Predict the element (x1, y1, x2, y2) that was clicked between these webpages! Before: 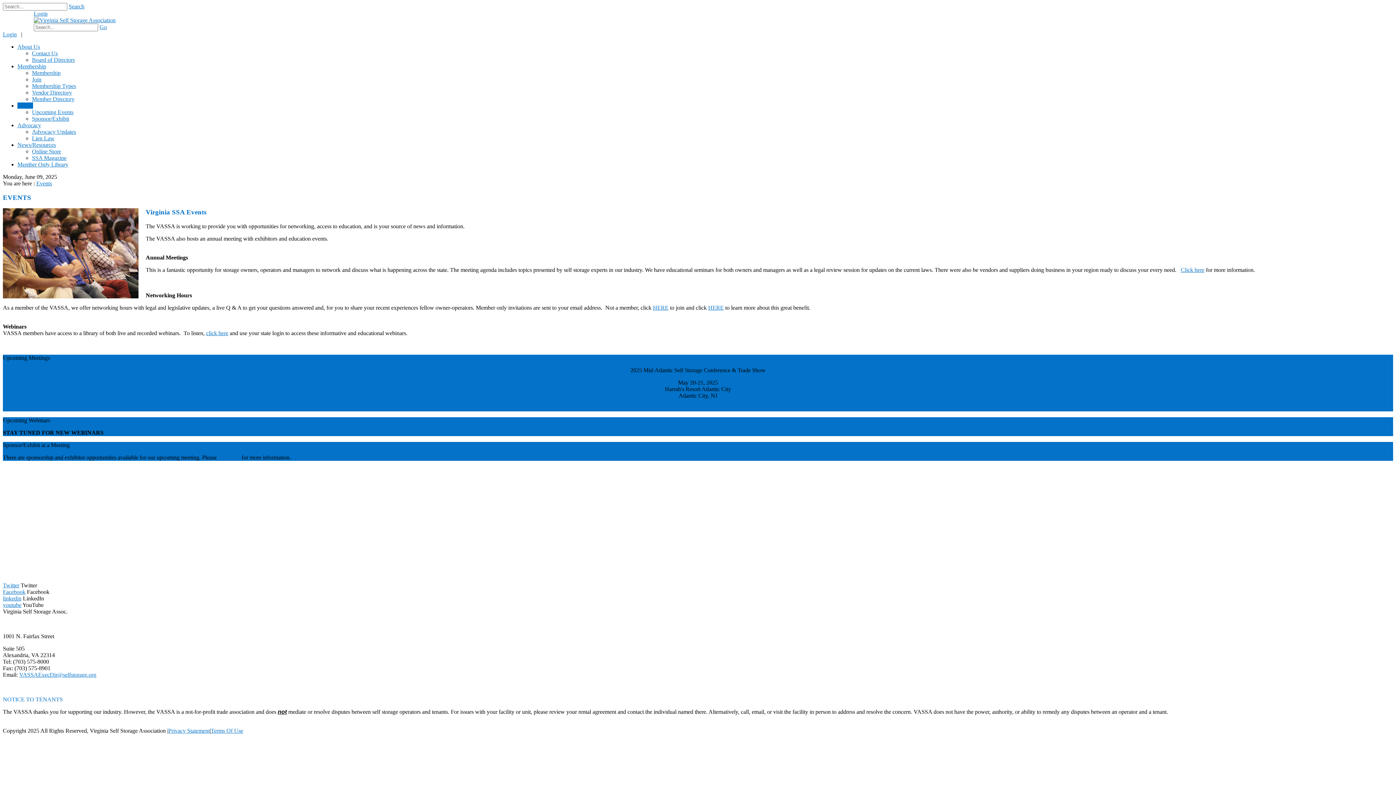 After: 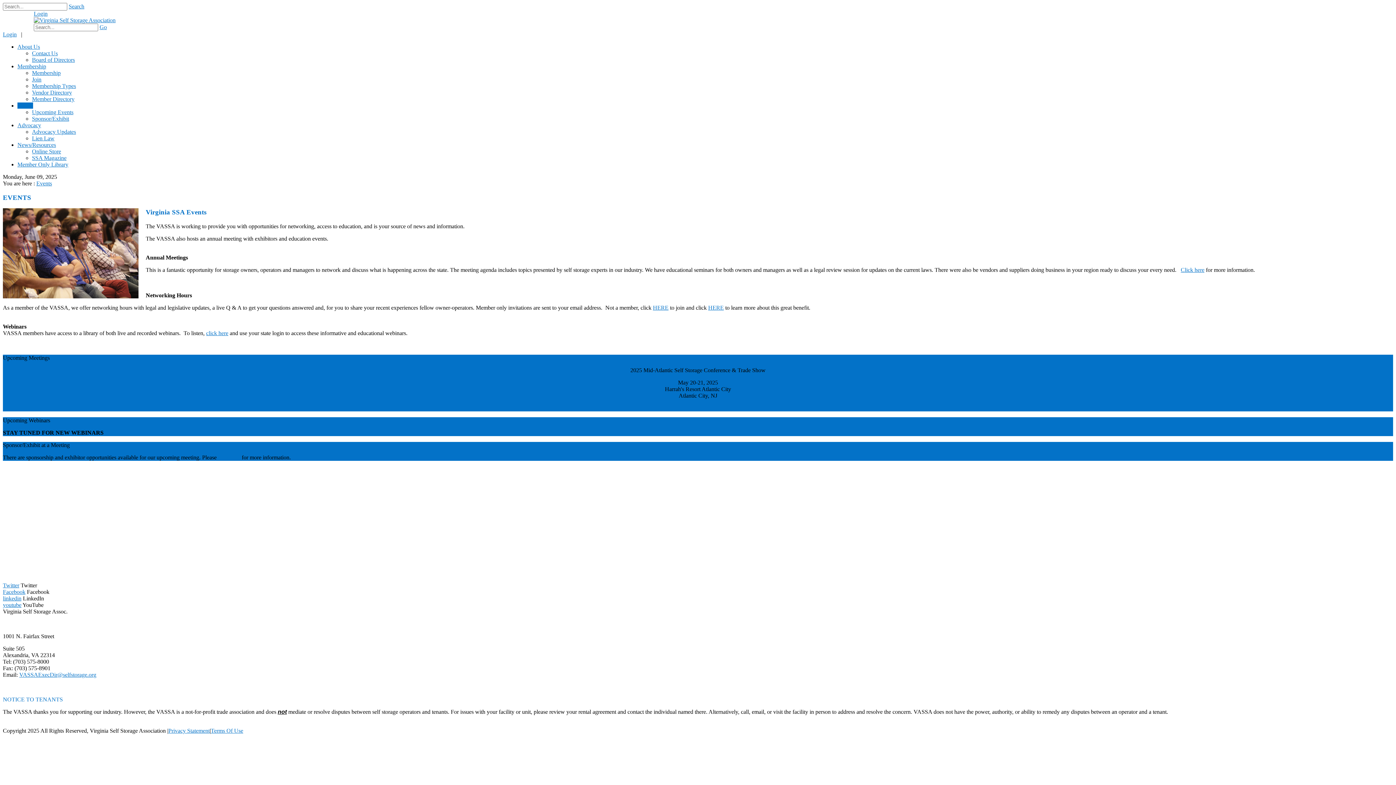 Action: label: click here bbox: (218, 454, 240, 460)